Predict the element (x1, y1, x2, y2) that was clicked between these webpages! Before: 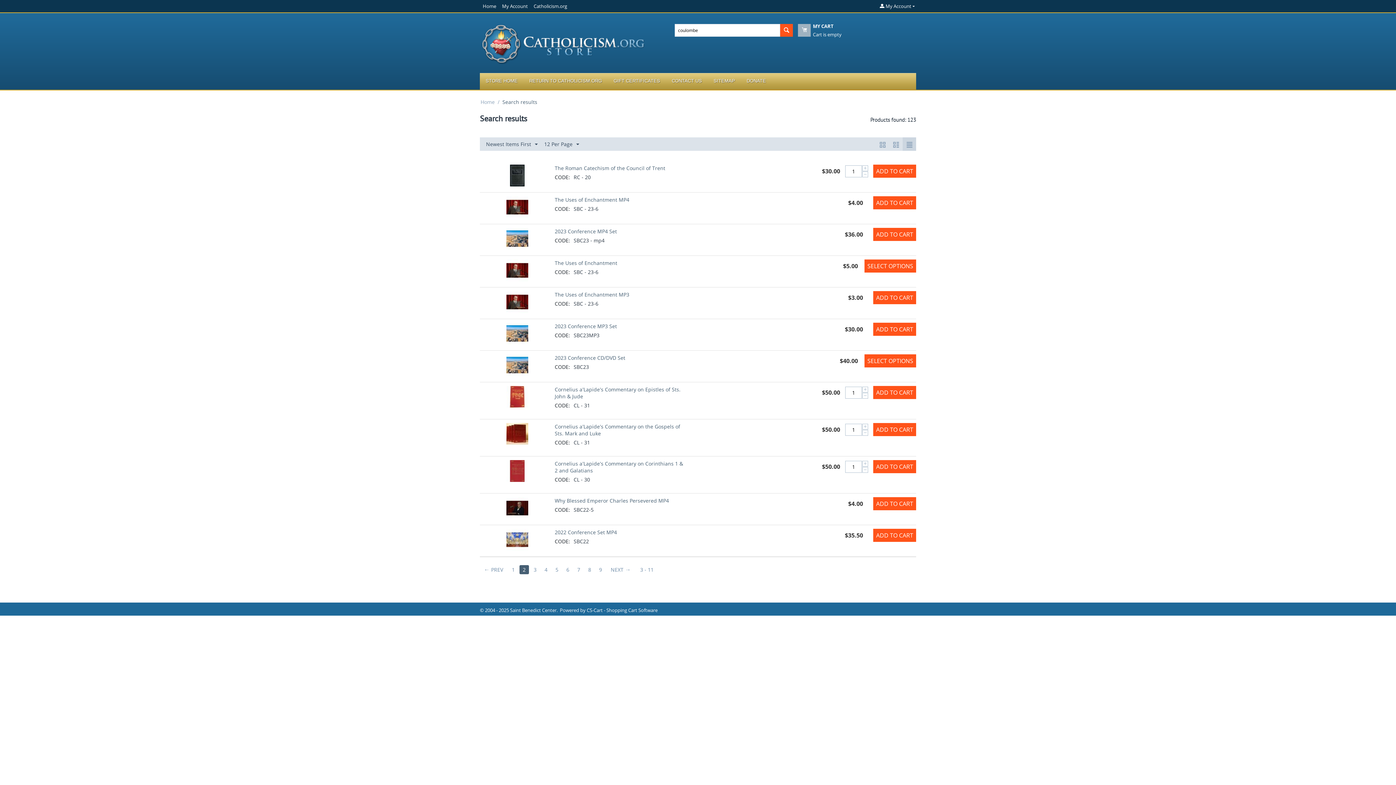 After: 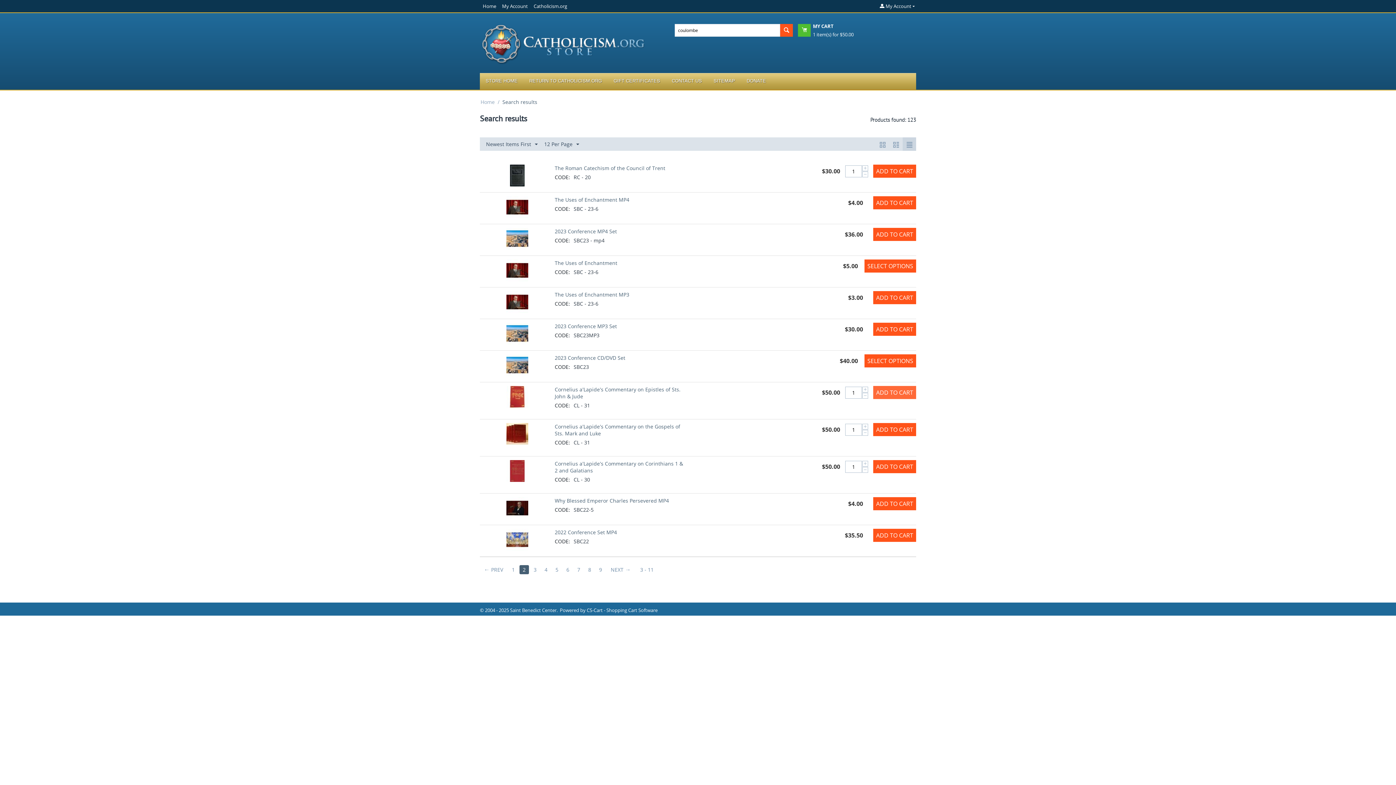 Action: label: ADD TO CART bbox: (873, 386, 916, 399)